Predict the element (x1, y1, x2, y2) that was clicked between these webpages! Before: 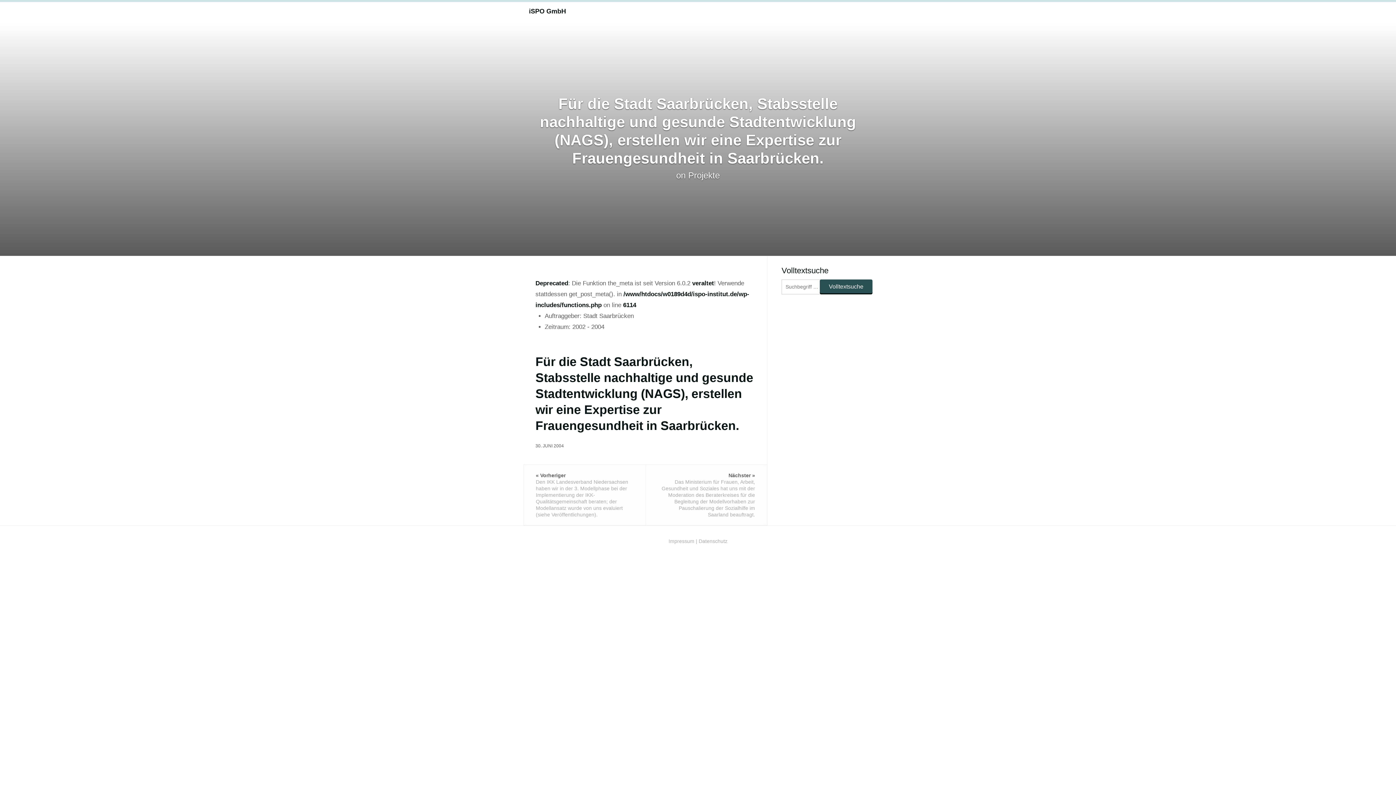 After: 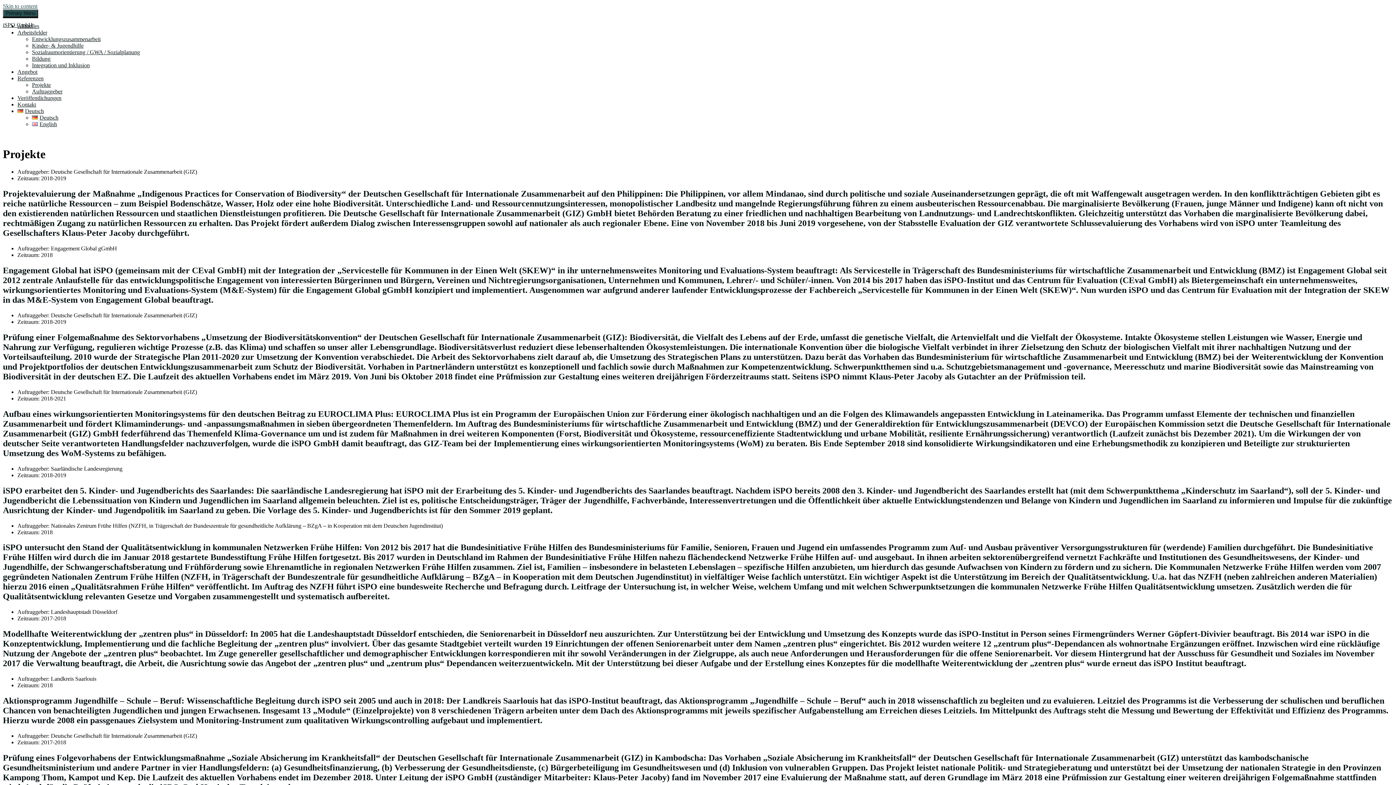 Action: label: Projekte bbox: (688, 170, 720, 180)